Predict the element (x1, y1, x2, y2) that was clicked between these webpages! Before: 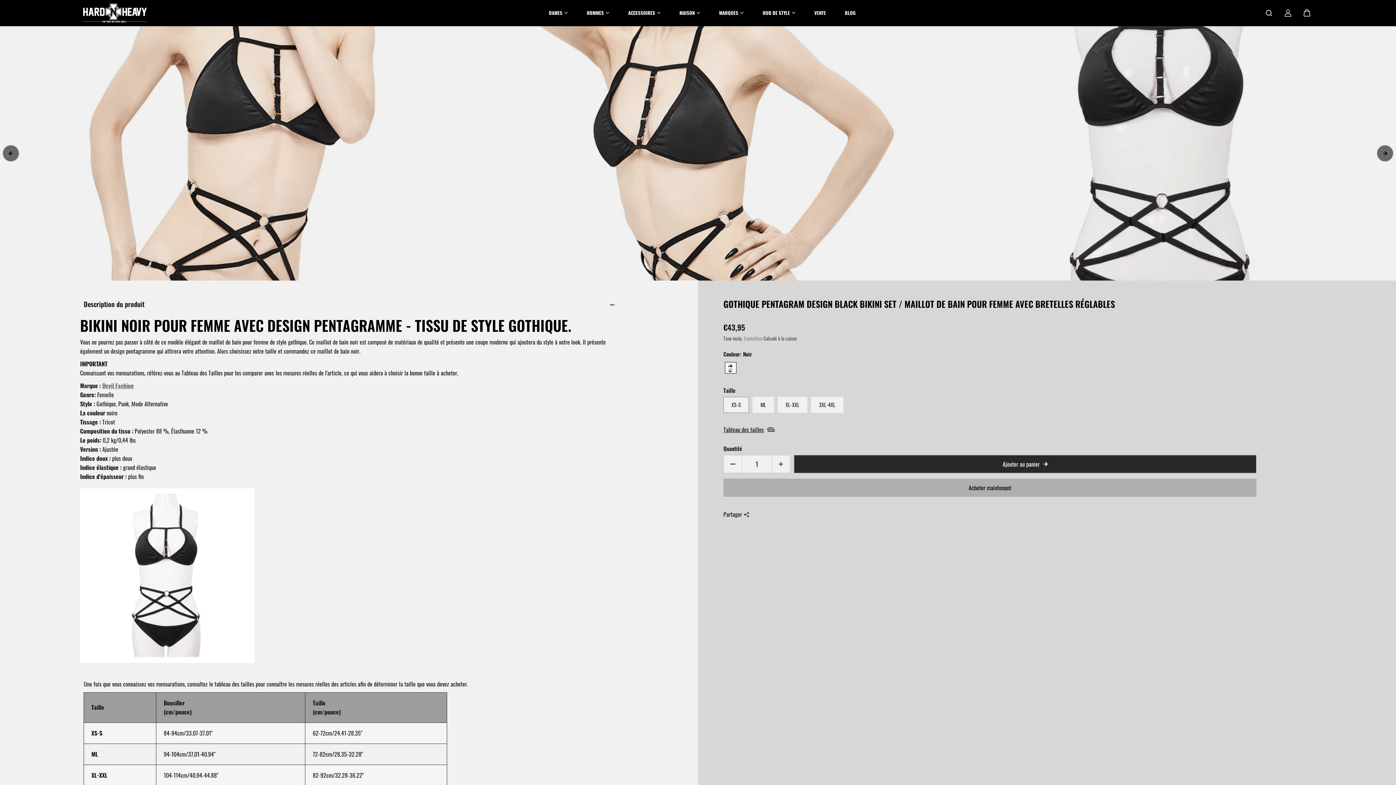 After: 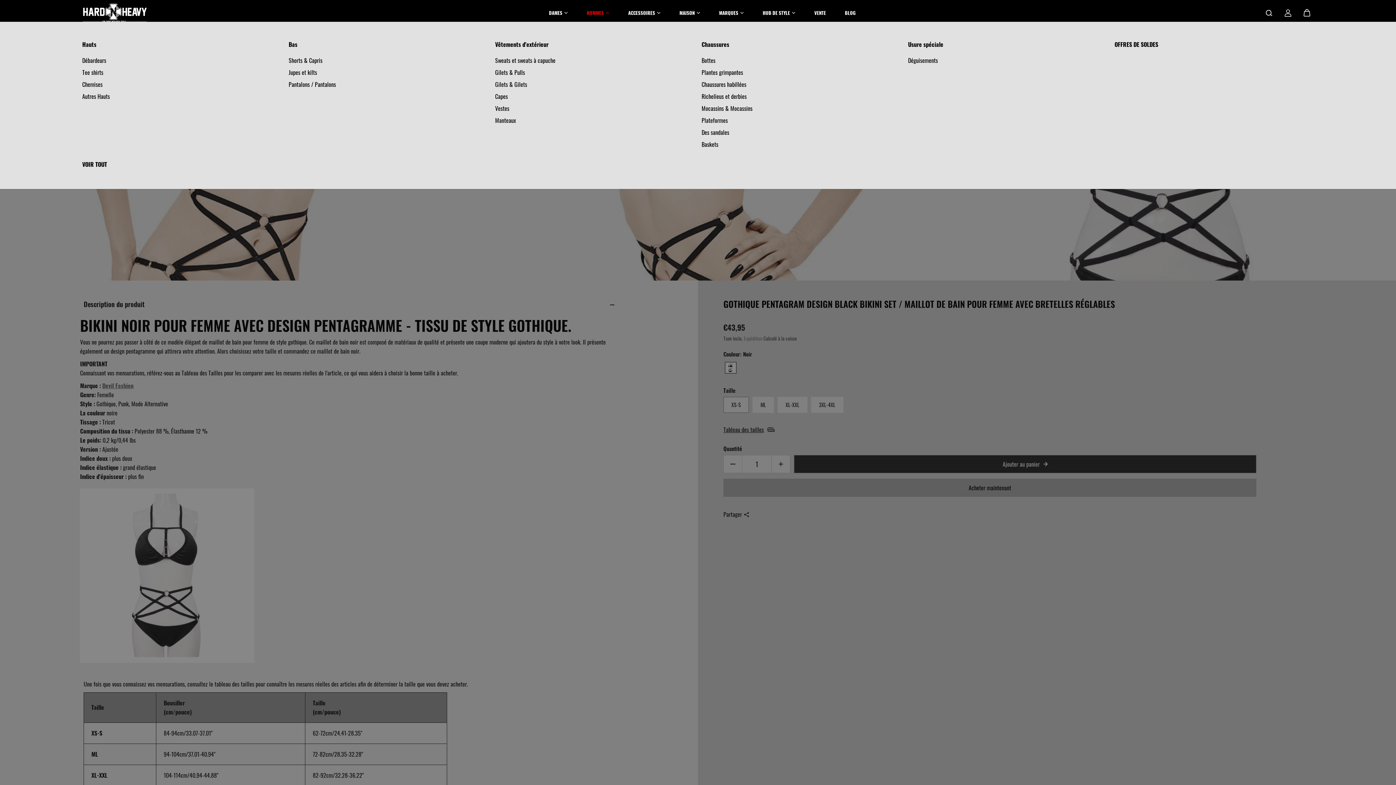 Action: label: HOMMES bbox: (583, 4, 613, 21)